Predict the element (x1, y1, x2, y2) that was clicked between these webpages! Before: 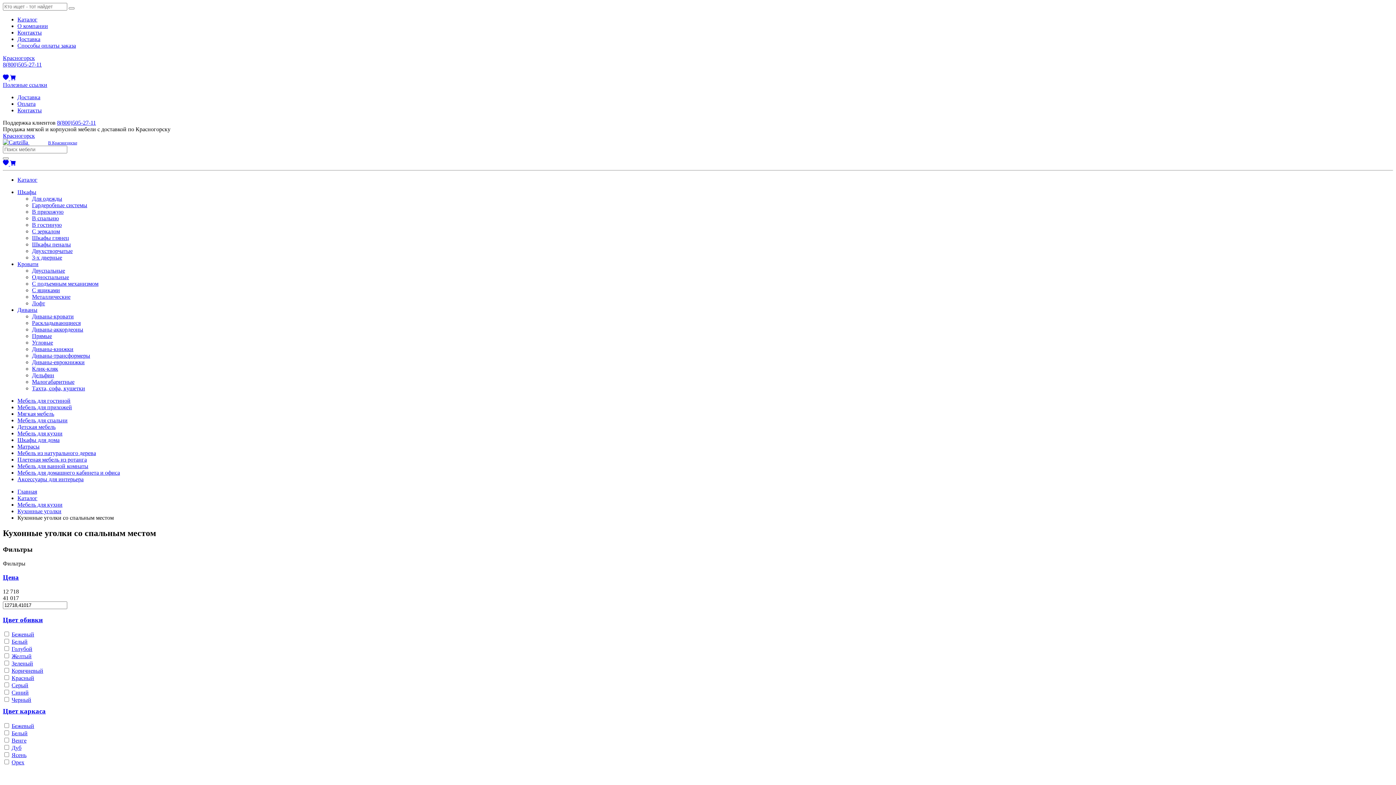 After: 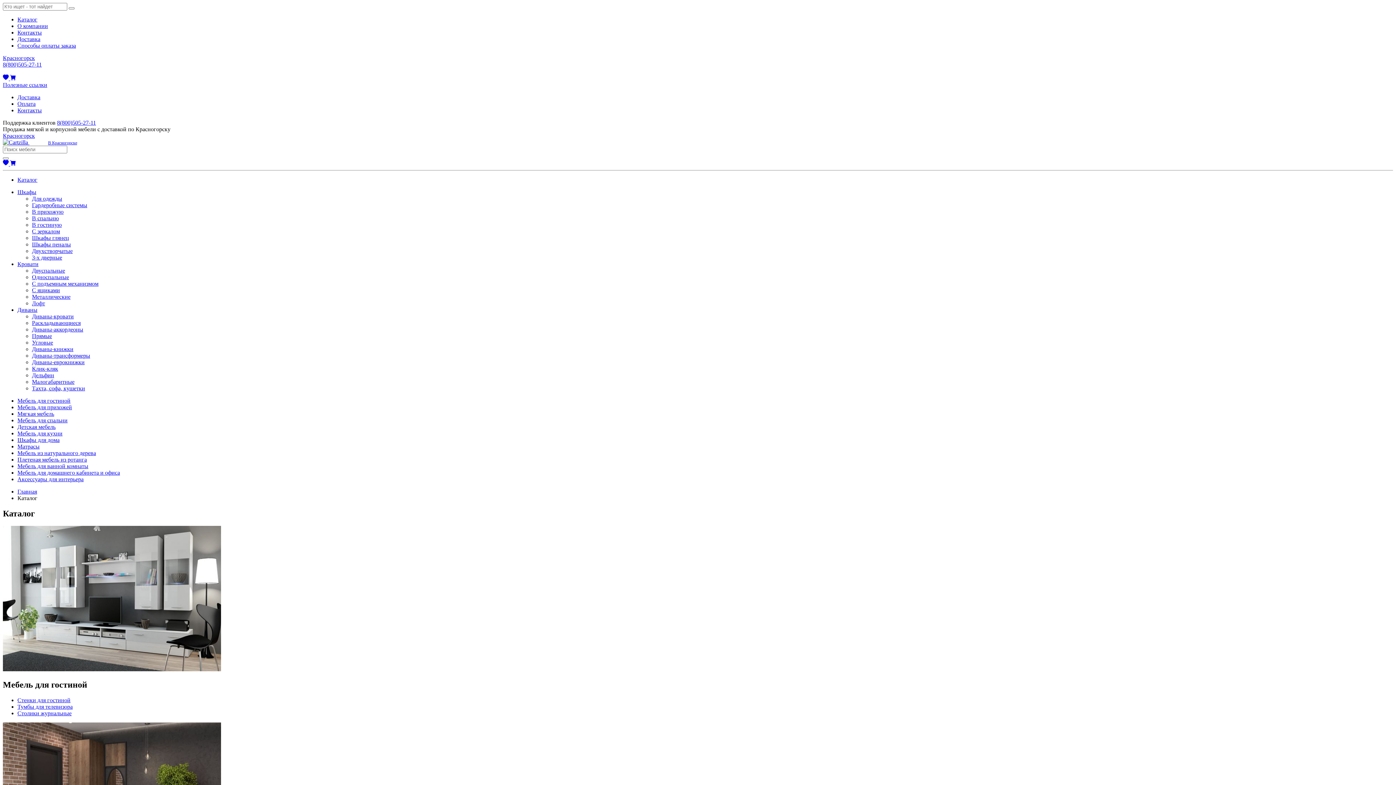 Action: label: Каталог bbox: (17, 176, 37, 182)